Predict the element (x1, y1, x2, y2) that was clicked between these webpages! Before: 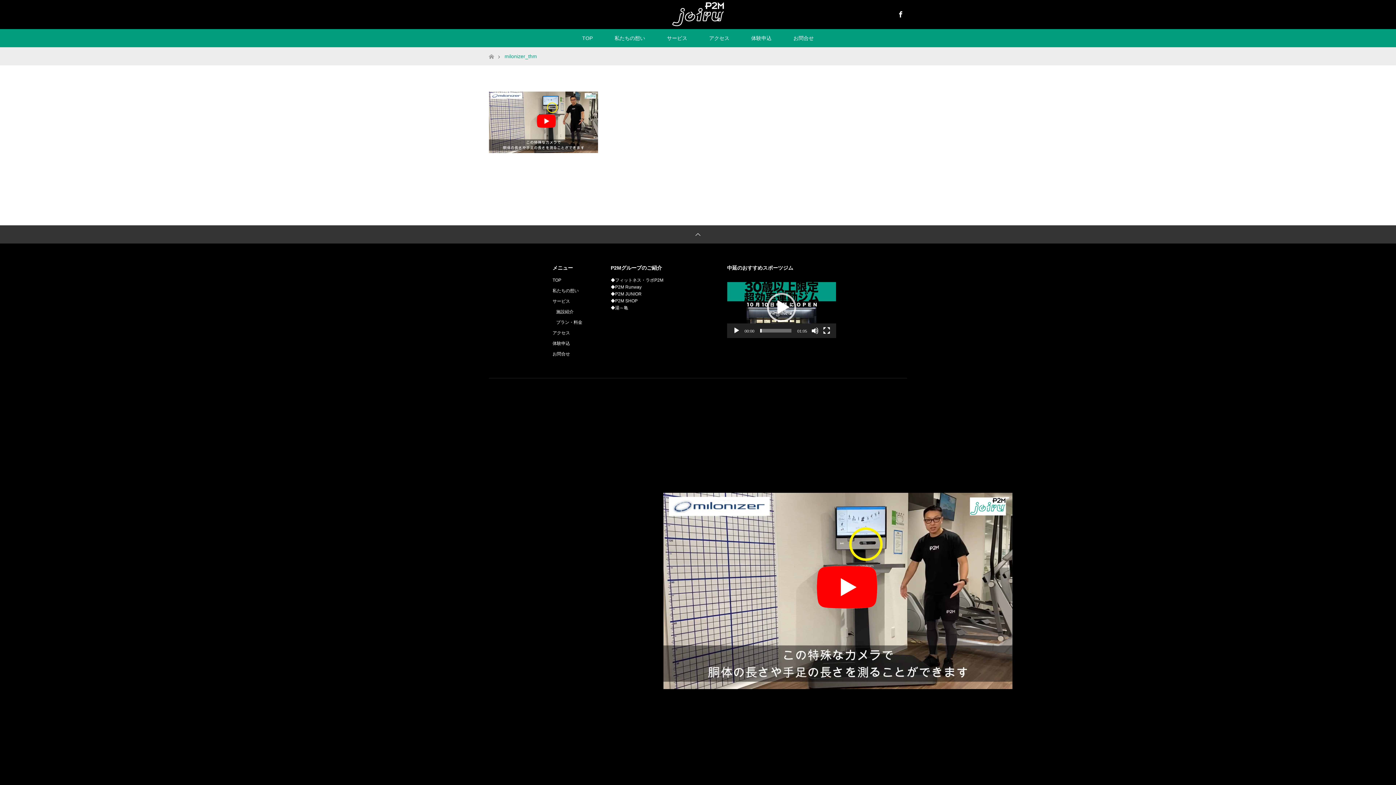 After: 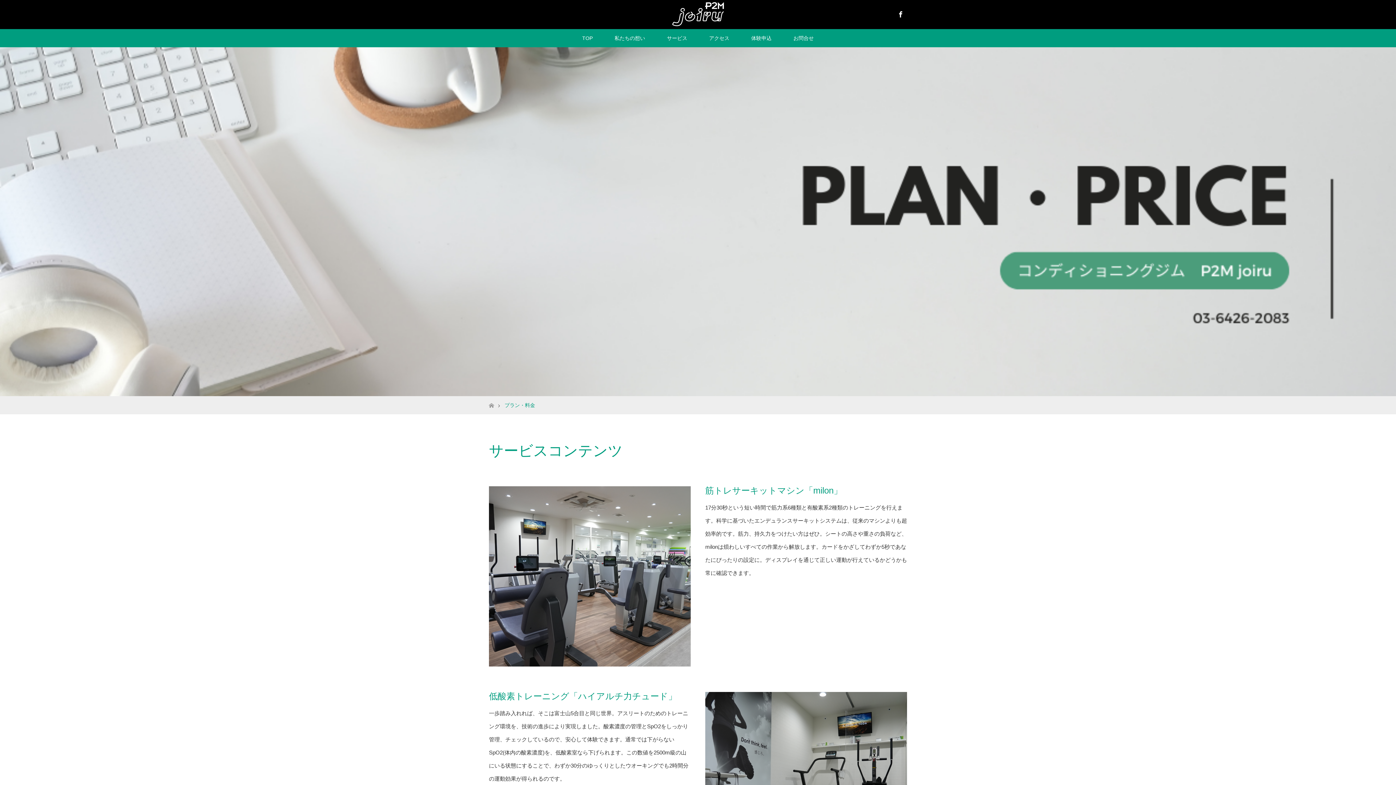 Action: bbox: (556, 319, 582, 325) label: プラン・料金